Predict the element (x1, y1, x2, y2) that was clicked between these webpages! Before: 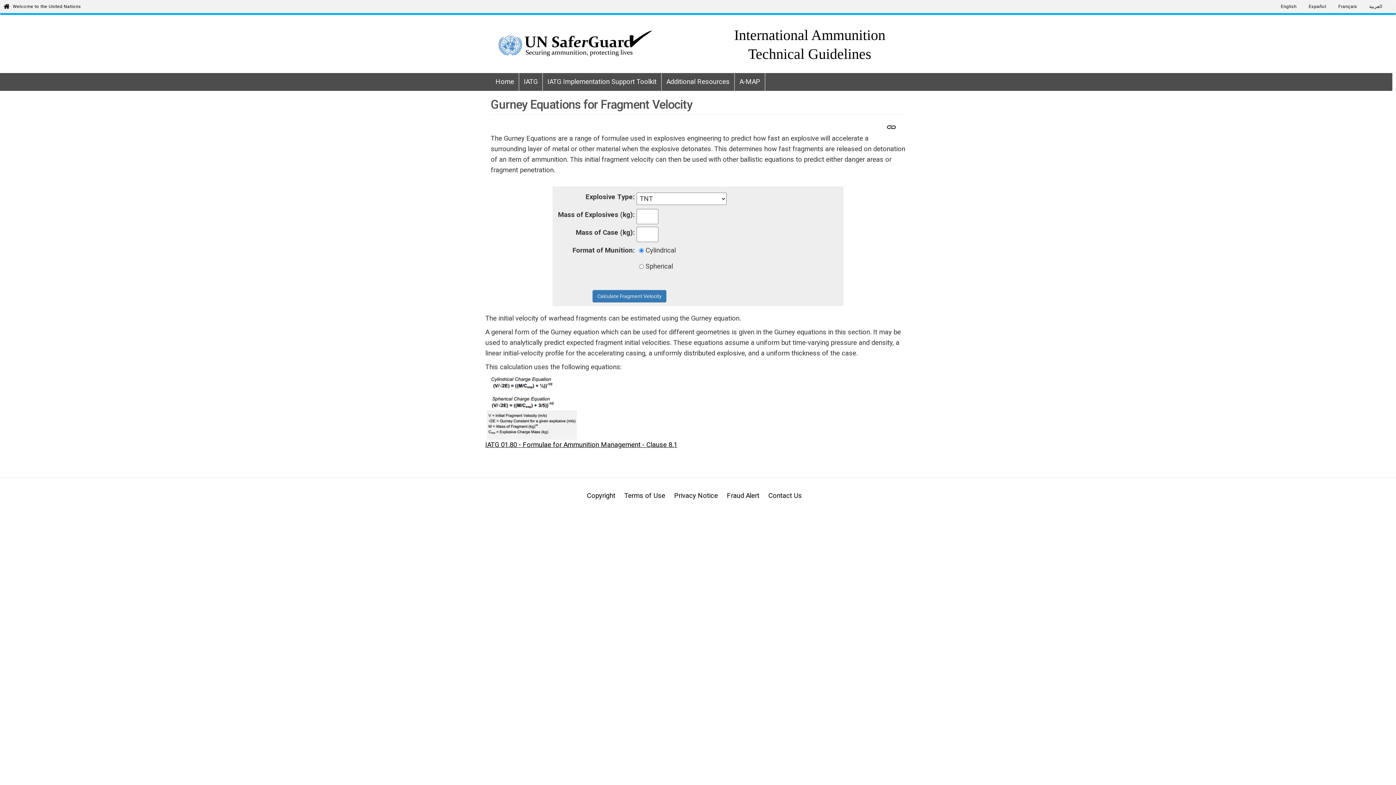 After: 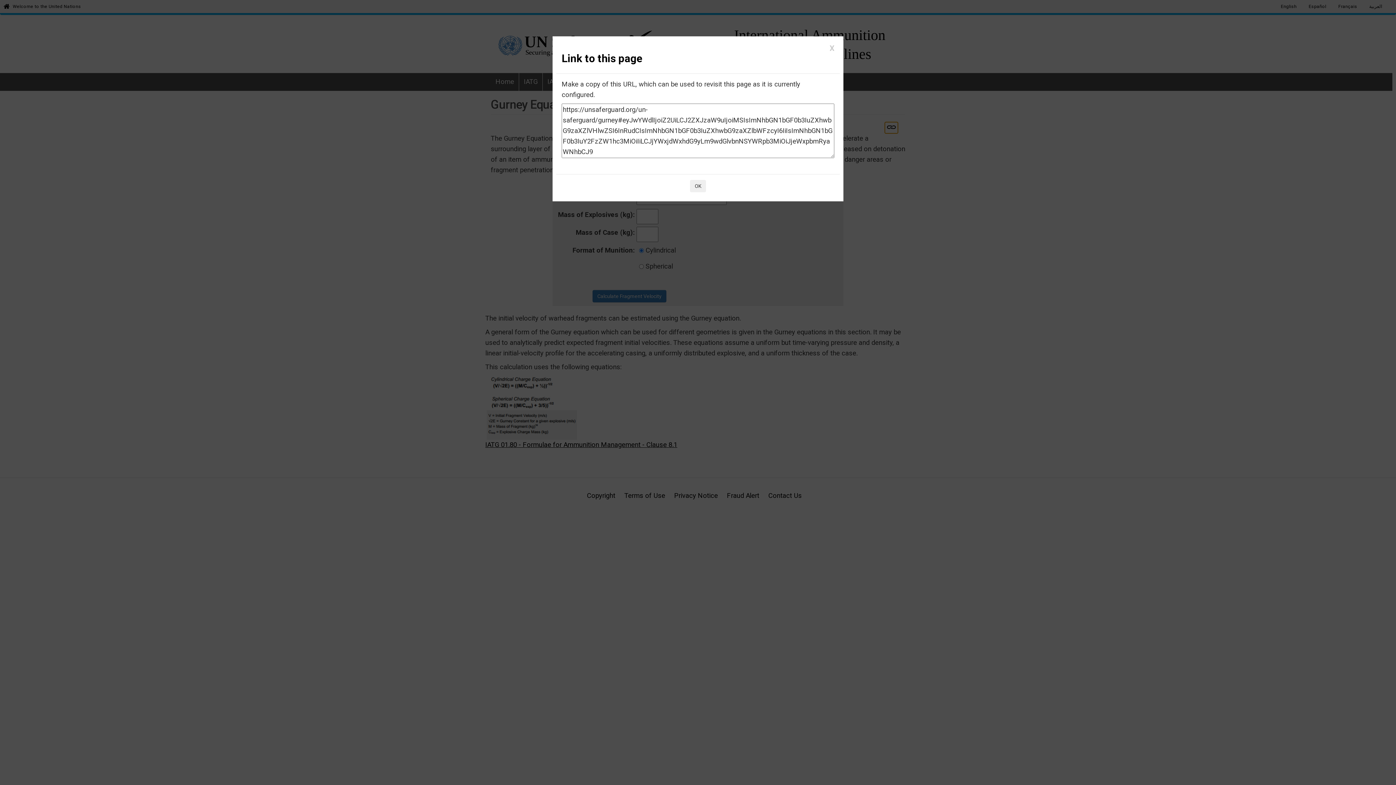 Action: bbox: (885, 122, 898, 133)